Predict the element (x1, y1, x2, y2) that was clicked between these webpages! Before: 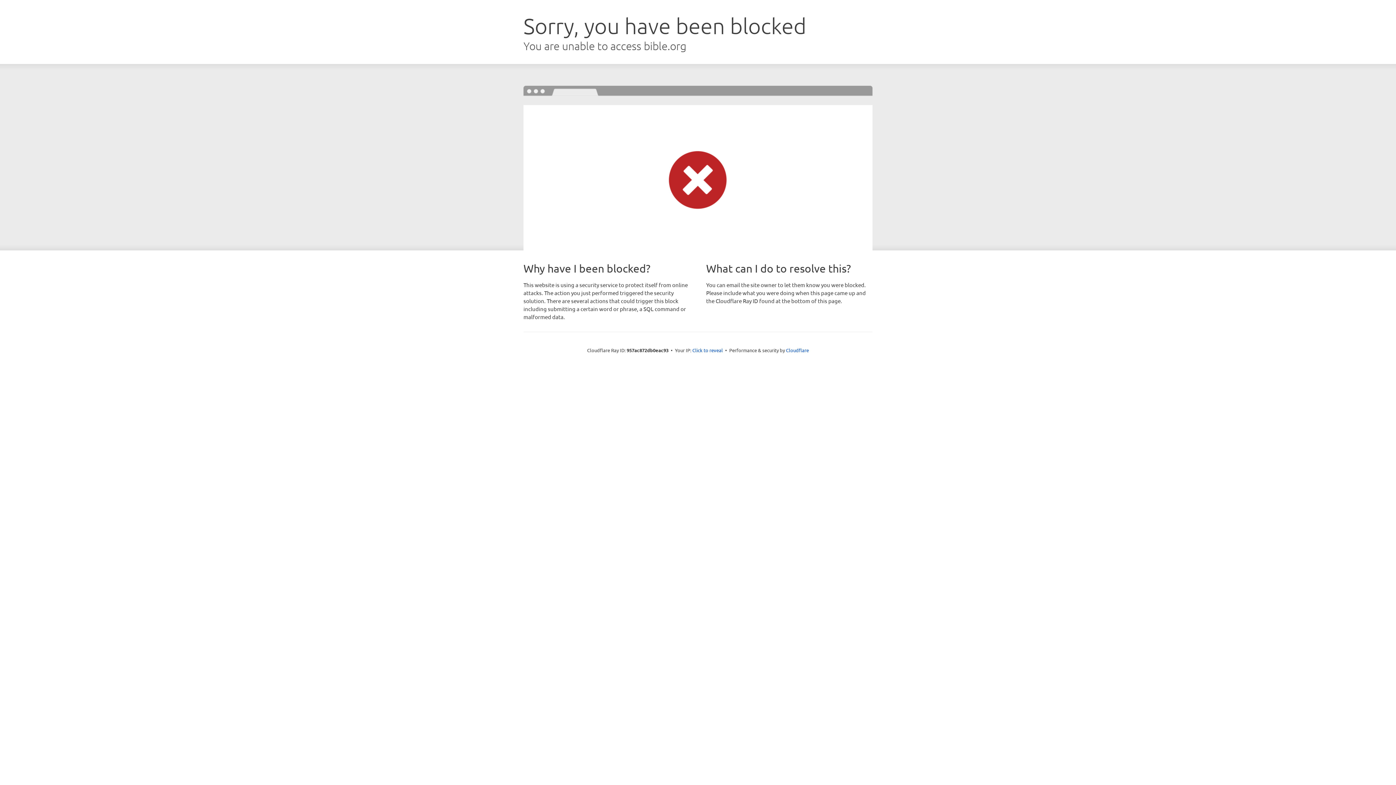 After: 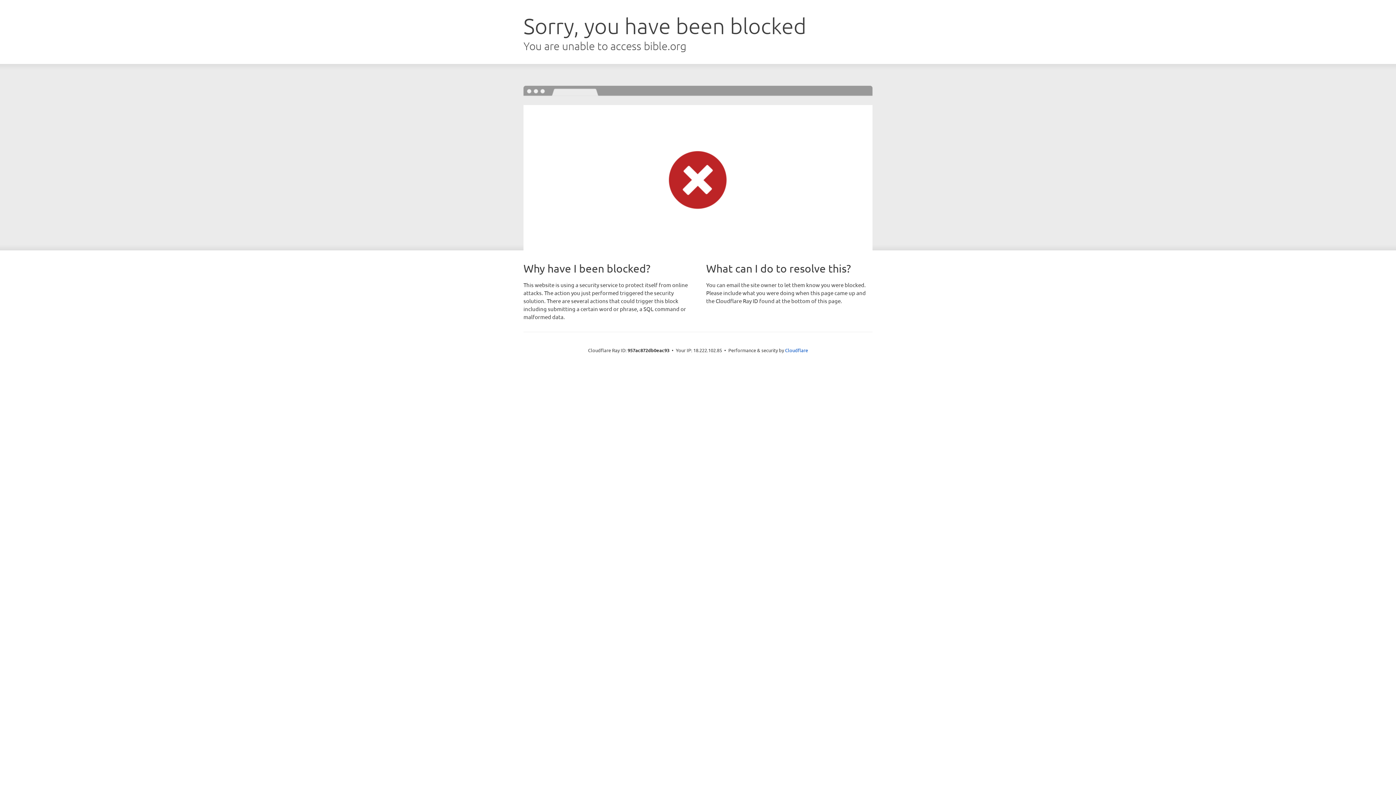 Action: bbox: (692, 346, 723, 353) label: Click to reveal